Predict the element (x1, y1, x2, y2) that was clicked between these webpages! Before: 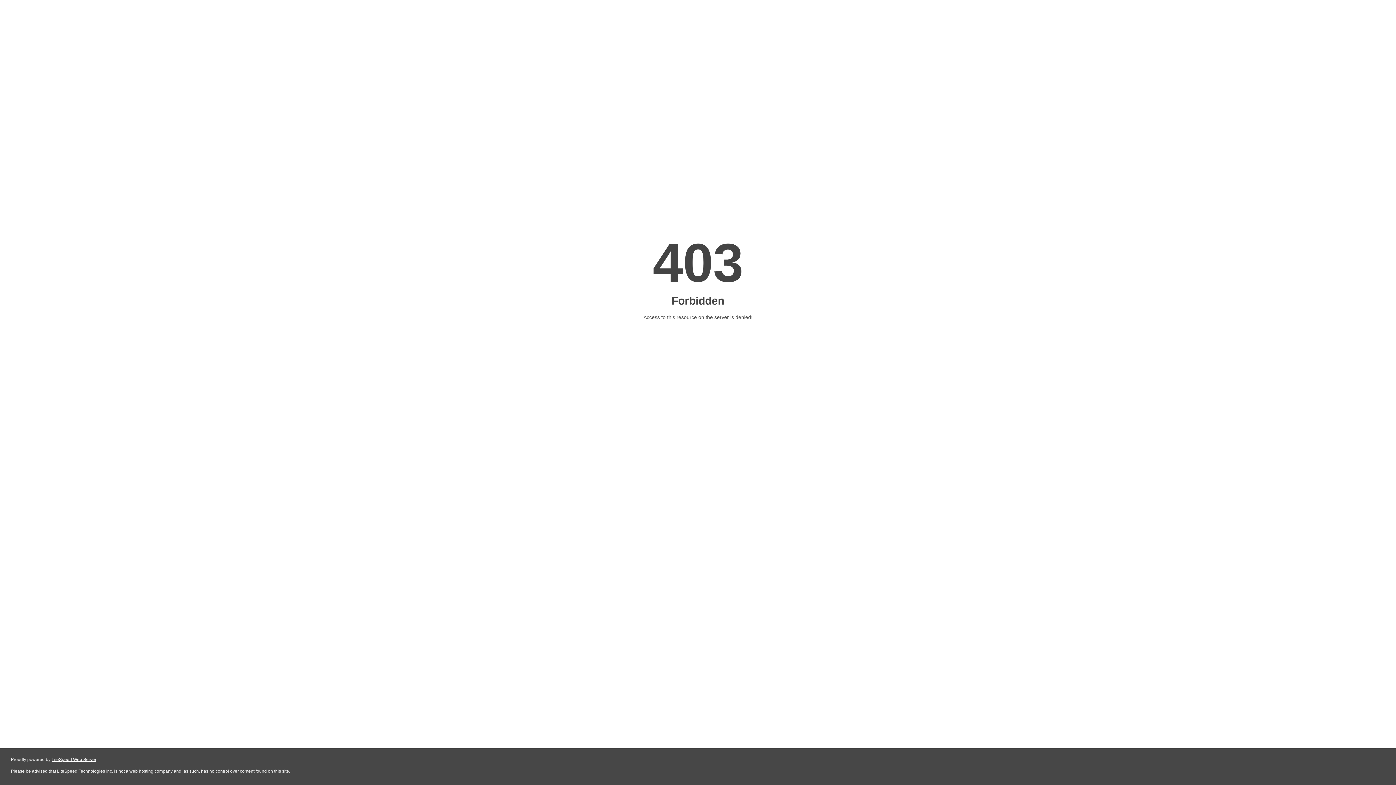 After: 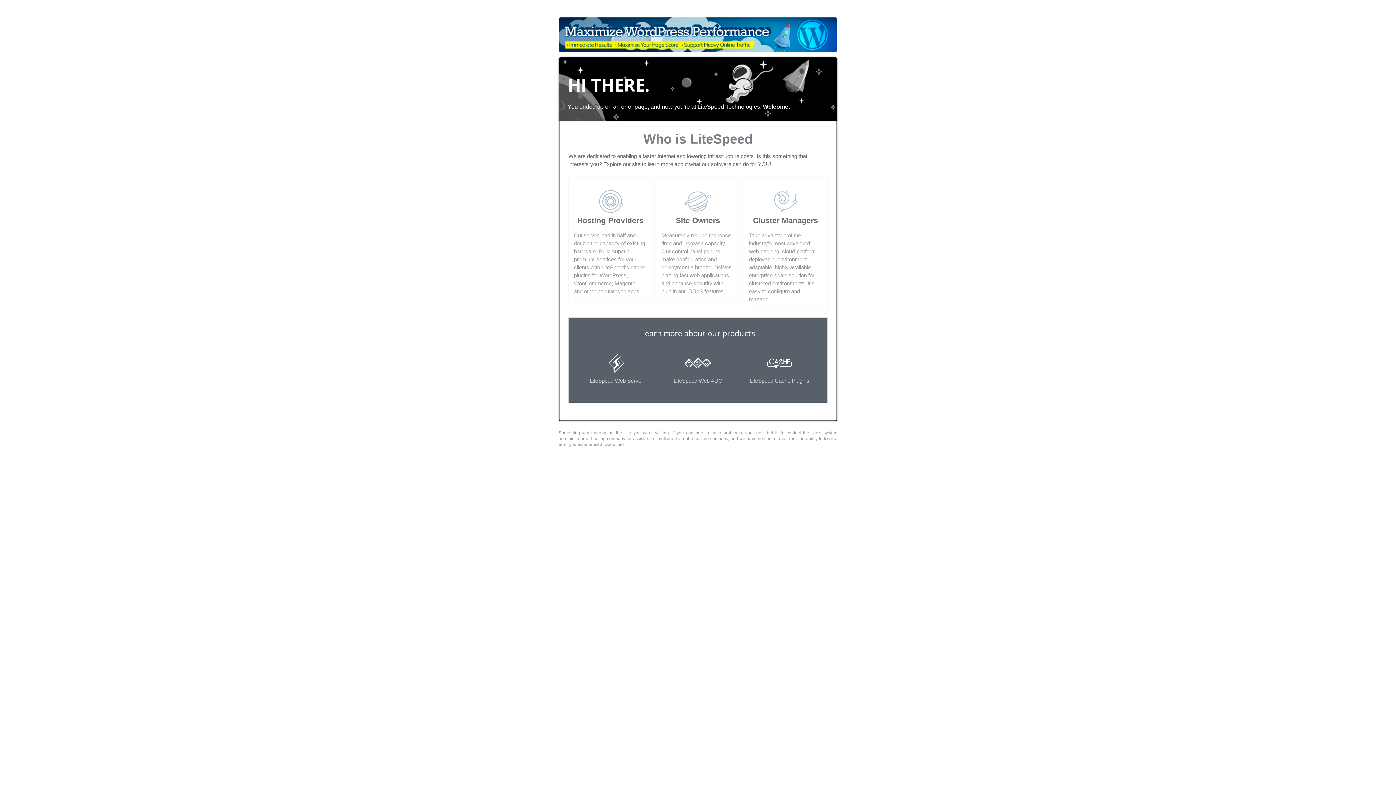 Action: bbox: (51, 757, 96, 762) label: LiteSpeed Web Server